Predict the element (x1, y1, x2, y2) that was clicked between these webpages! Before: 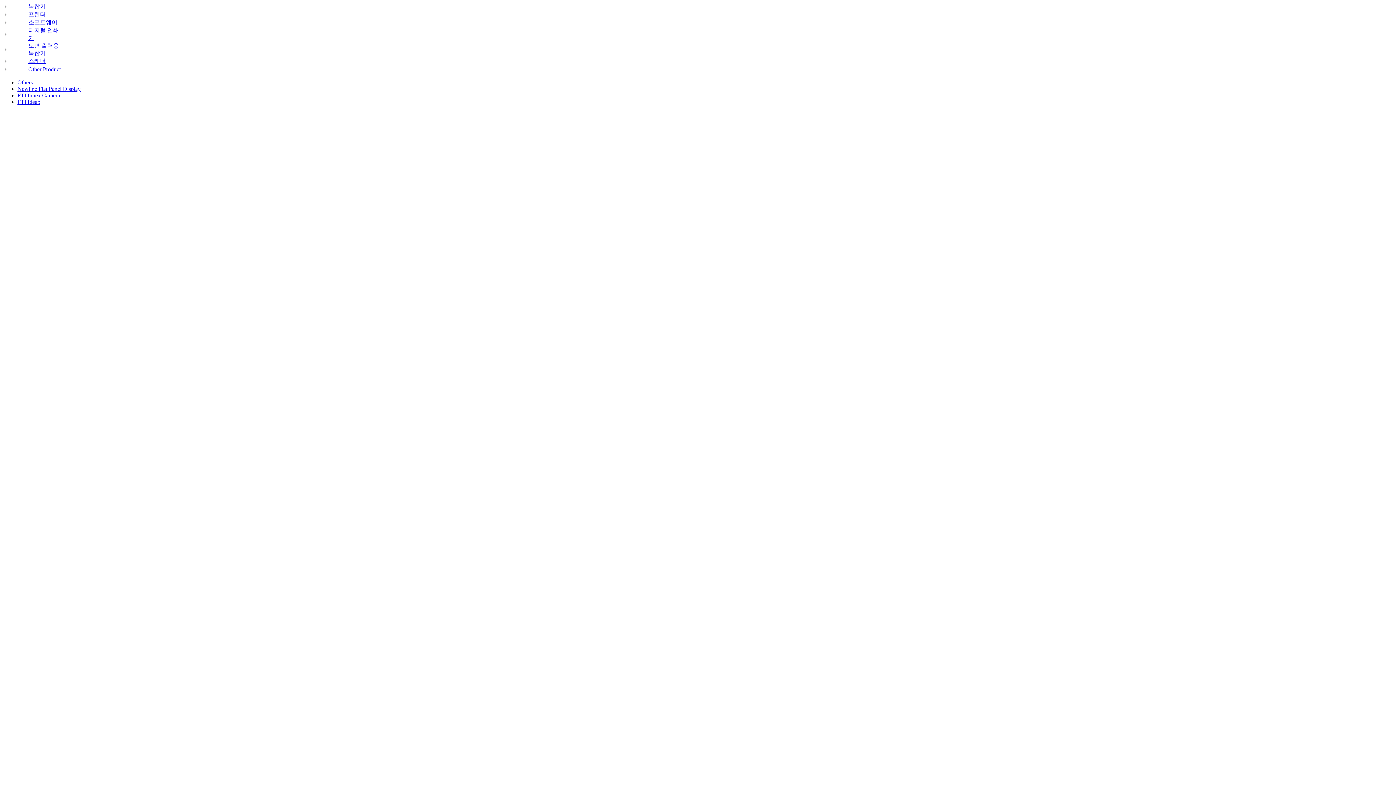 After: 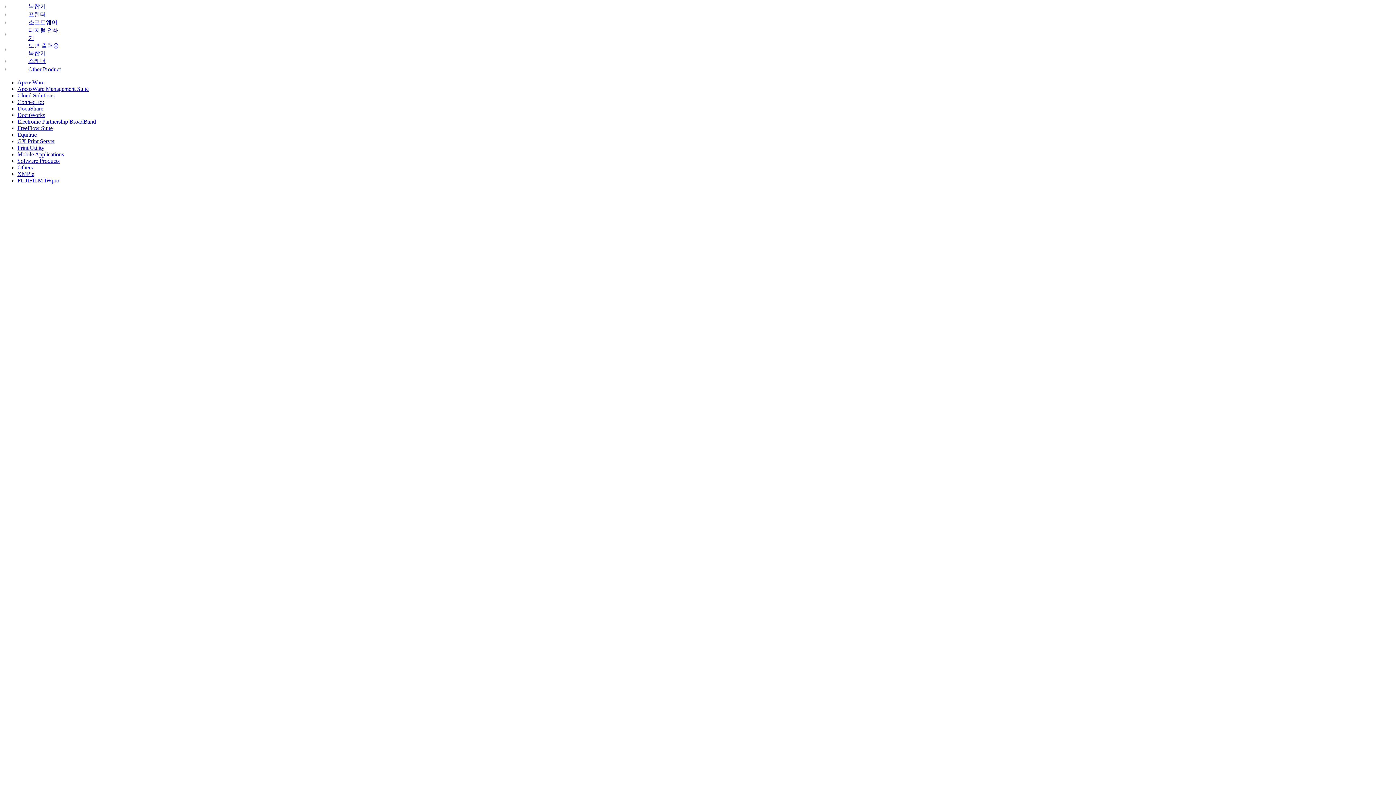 Action: label: 소프트웨어 bbox: (28, 19, 57, 25)